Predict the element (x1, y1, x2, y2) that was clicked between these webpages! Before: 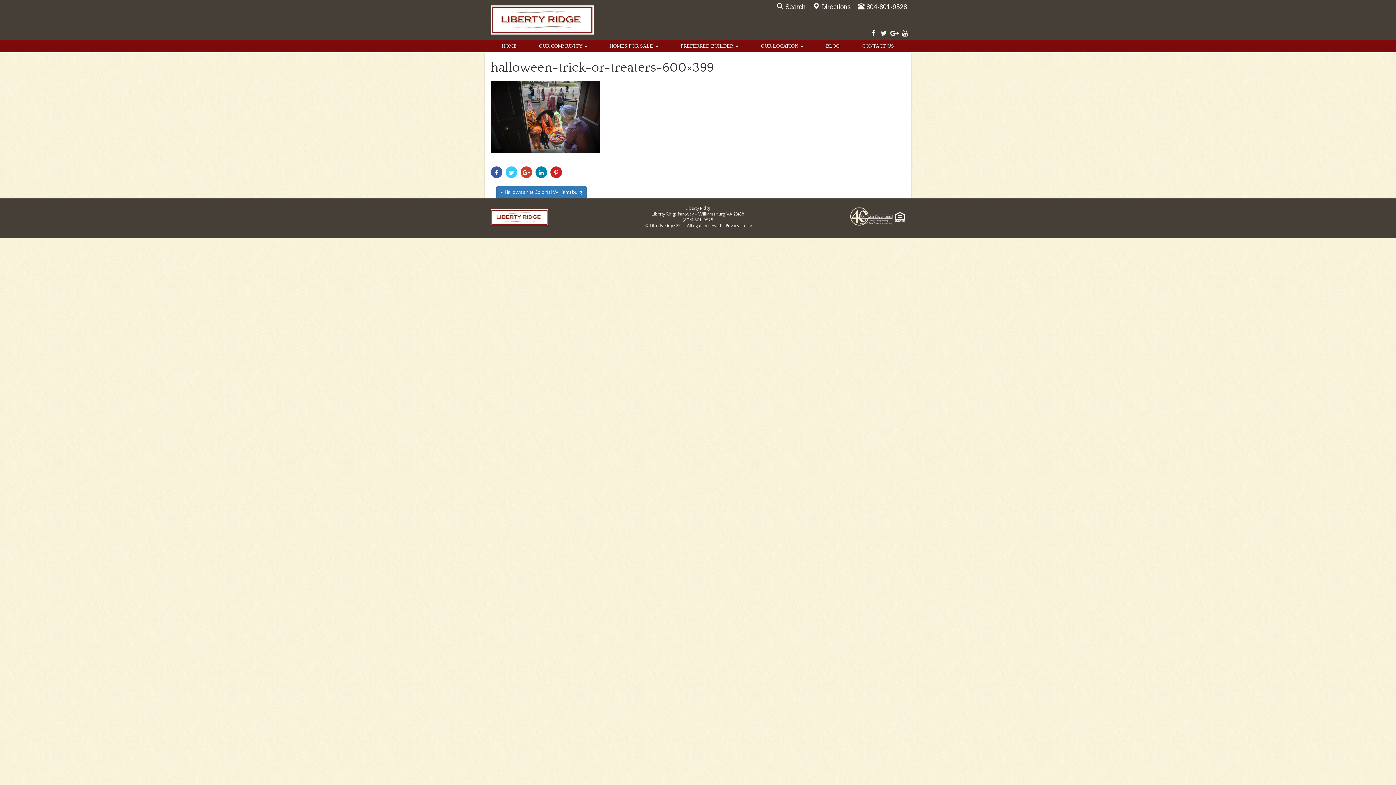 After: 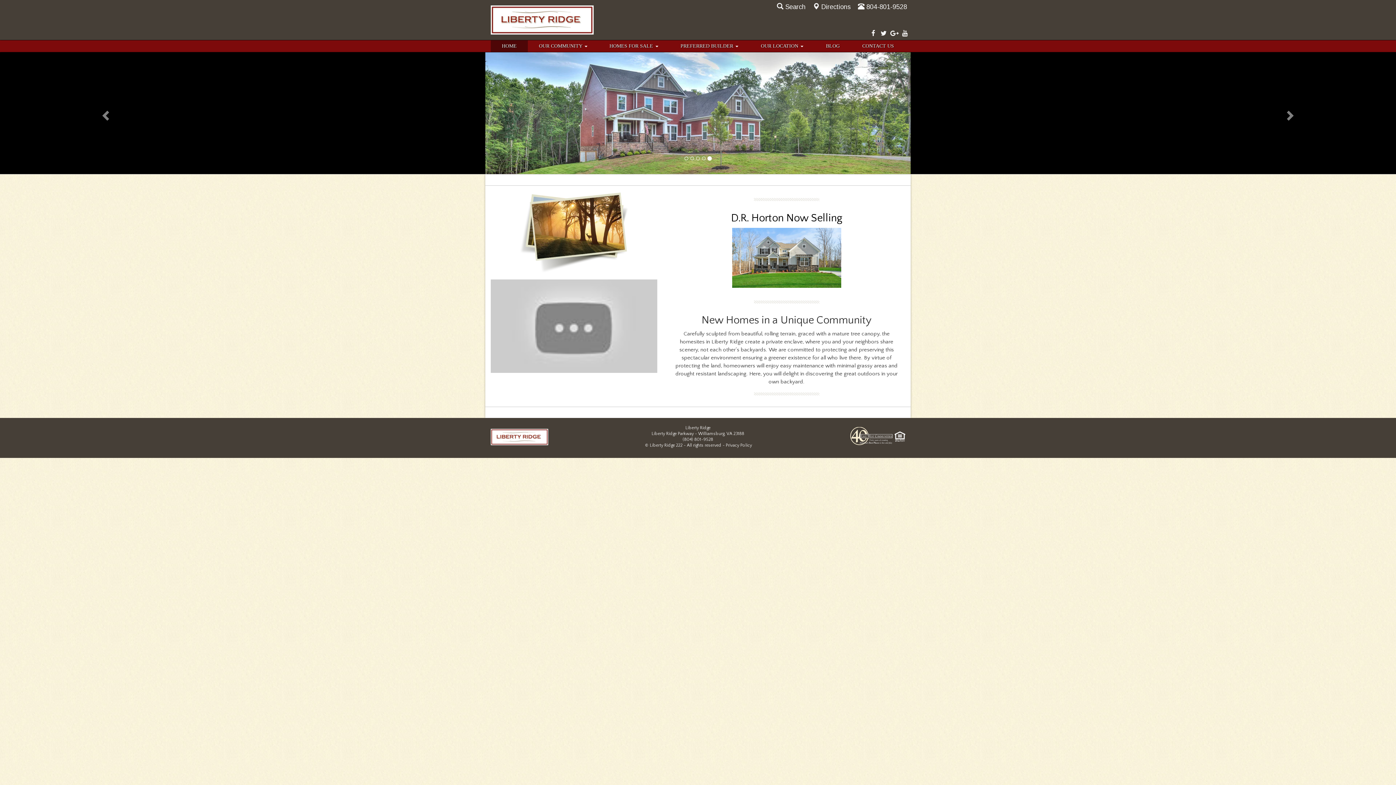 Action: bbox: (490, 16, 593, 22)